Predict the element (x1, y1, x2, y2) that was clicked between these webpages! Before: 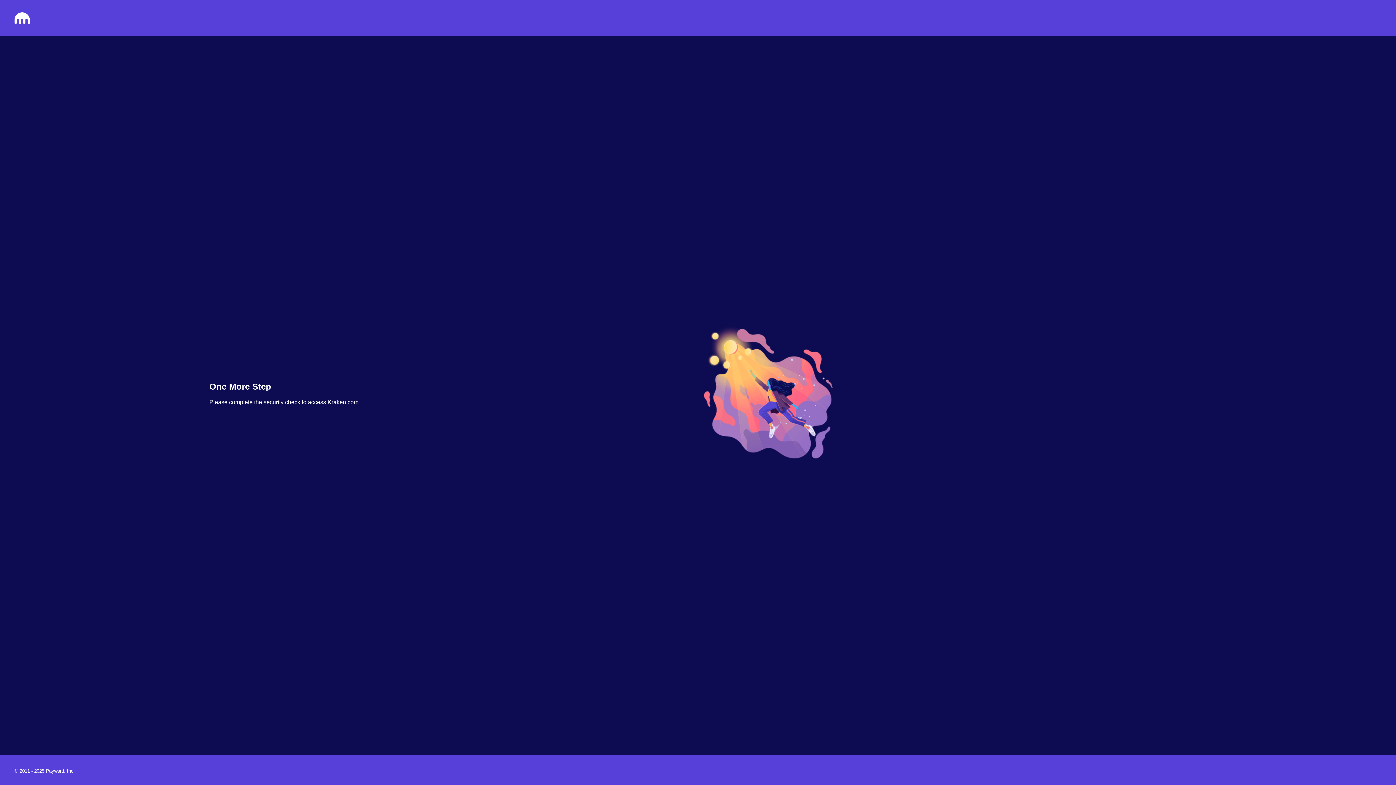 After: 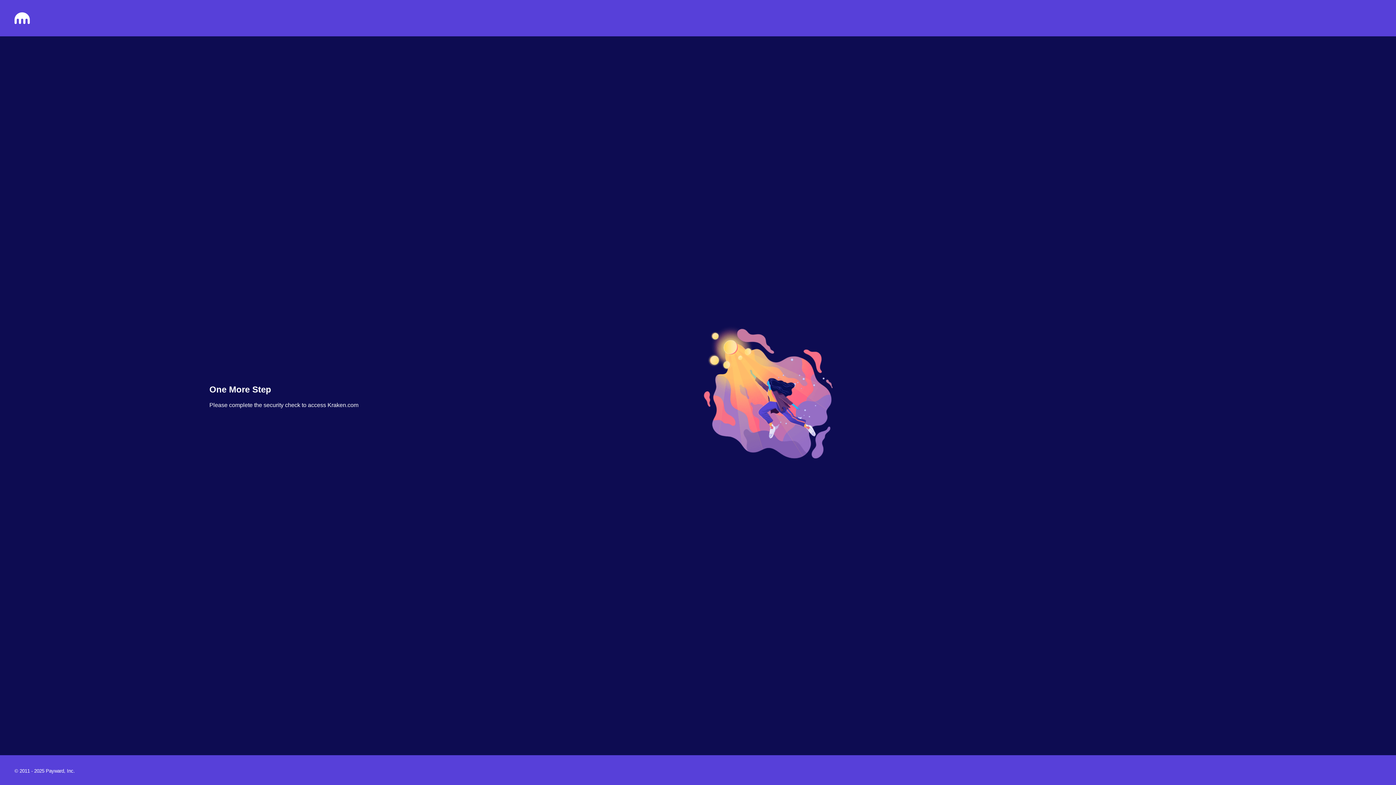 Action: bbox: (14, 18, 29, 25)